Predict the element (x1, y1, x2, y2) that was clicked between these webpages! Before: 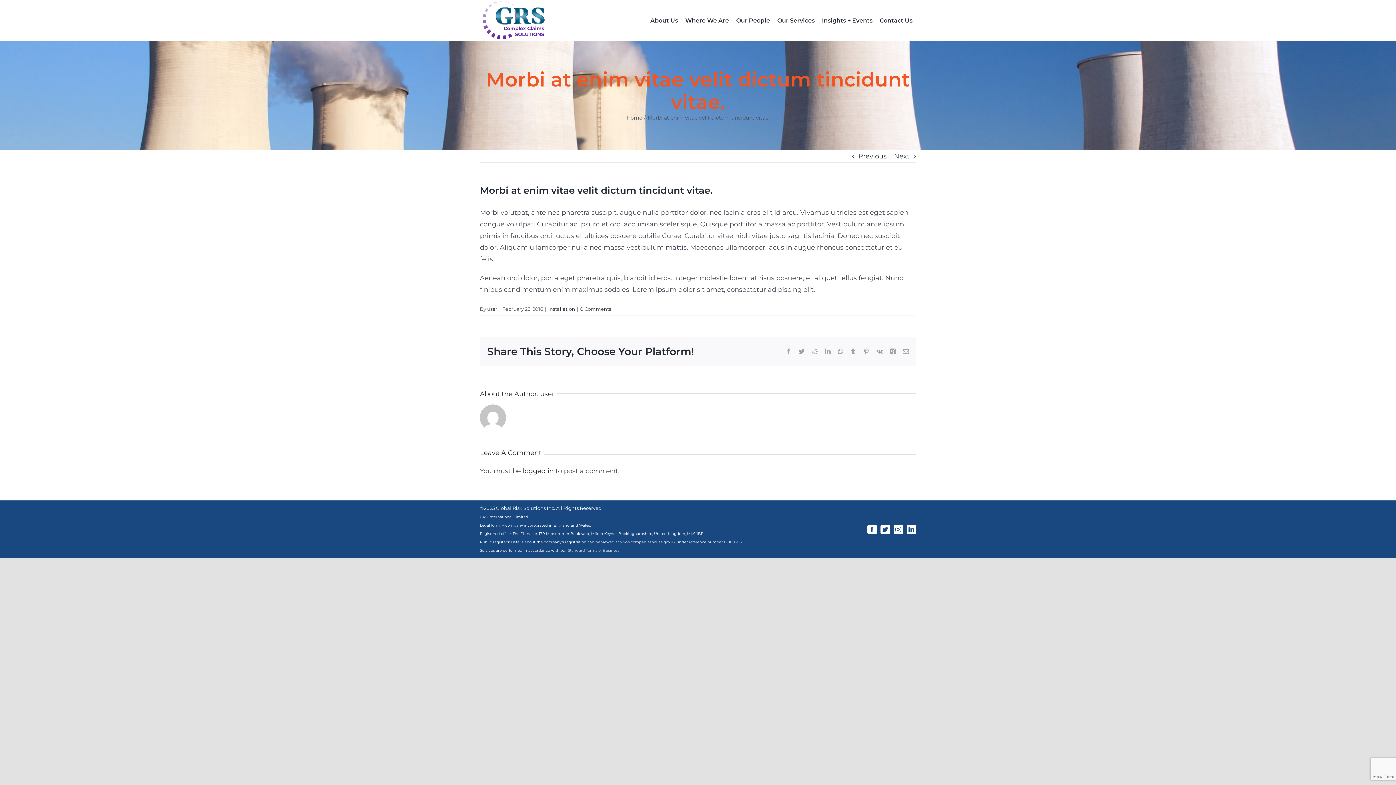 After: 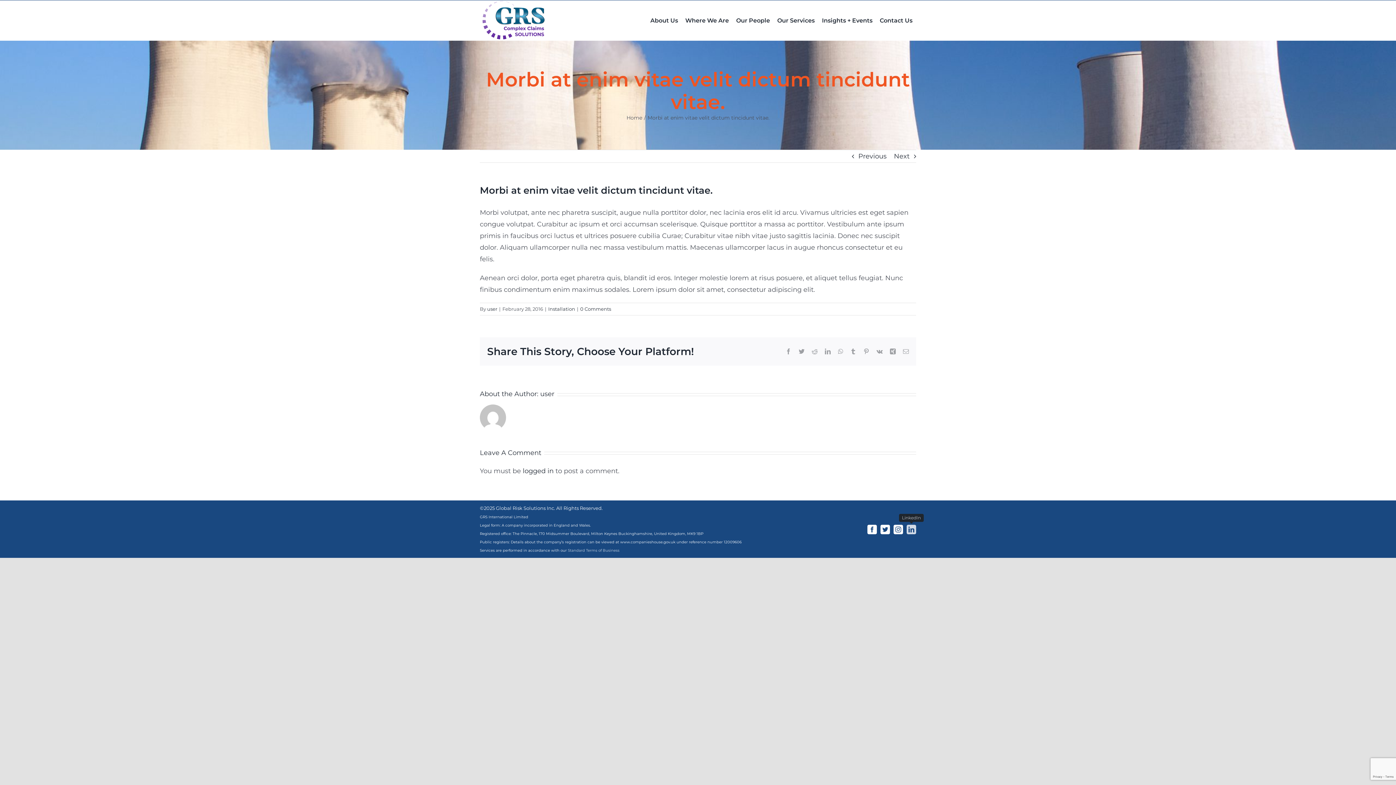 Action: bbox: (906, 525, 916, 534) label: LinkedIn